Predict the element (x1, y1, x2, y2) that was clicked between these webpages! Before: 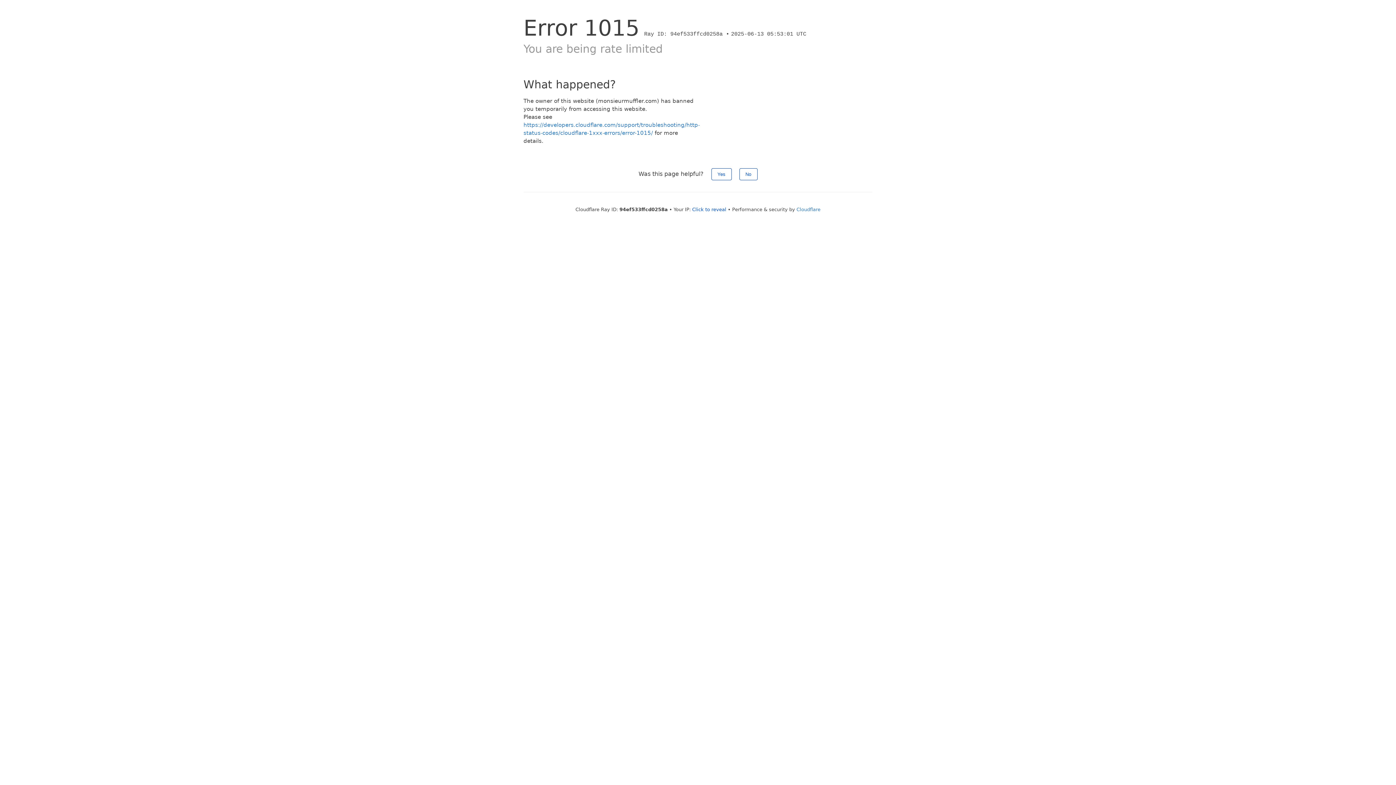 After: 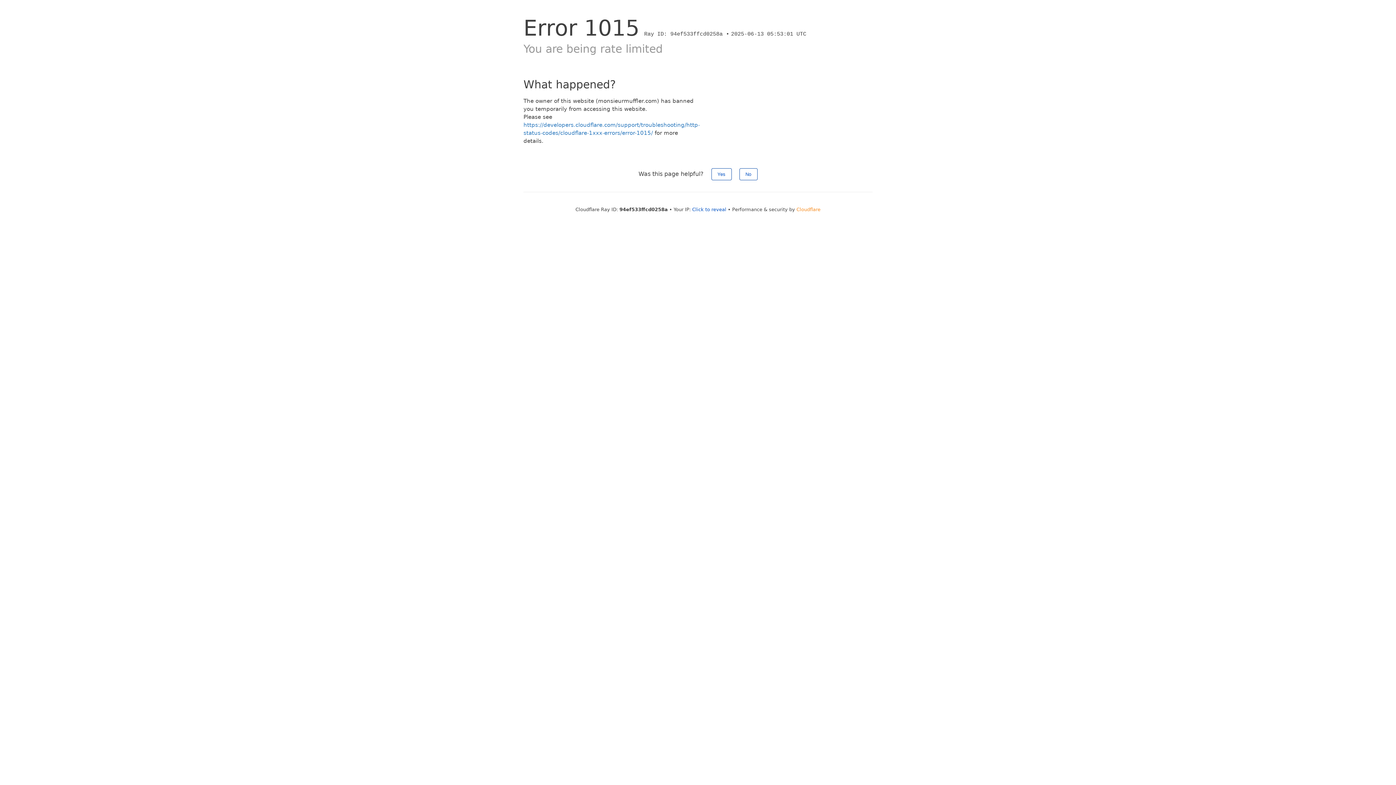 Action: label: Cloudflare bbox: (796, 206, 820, 212)